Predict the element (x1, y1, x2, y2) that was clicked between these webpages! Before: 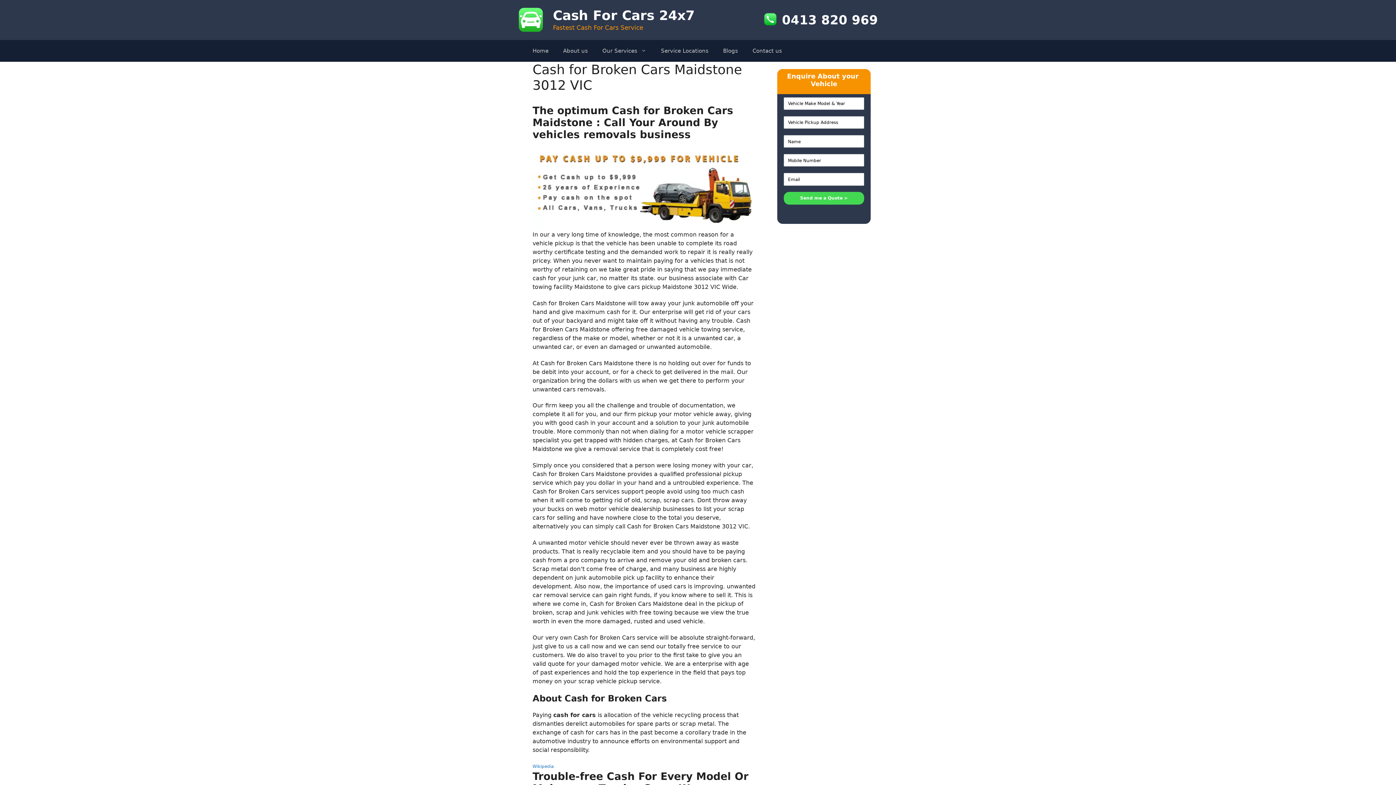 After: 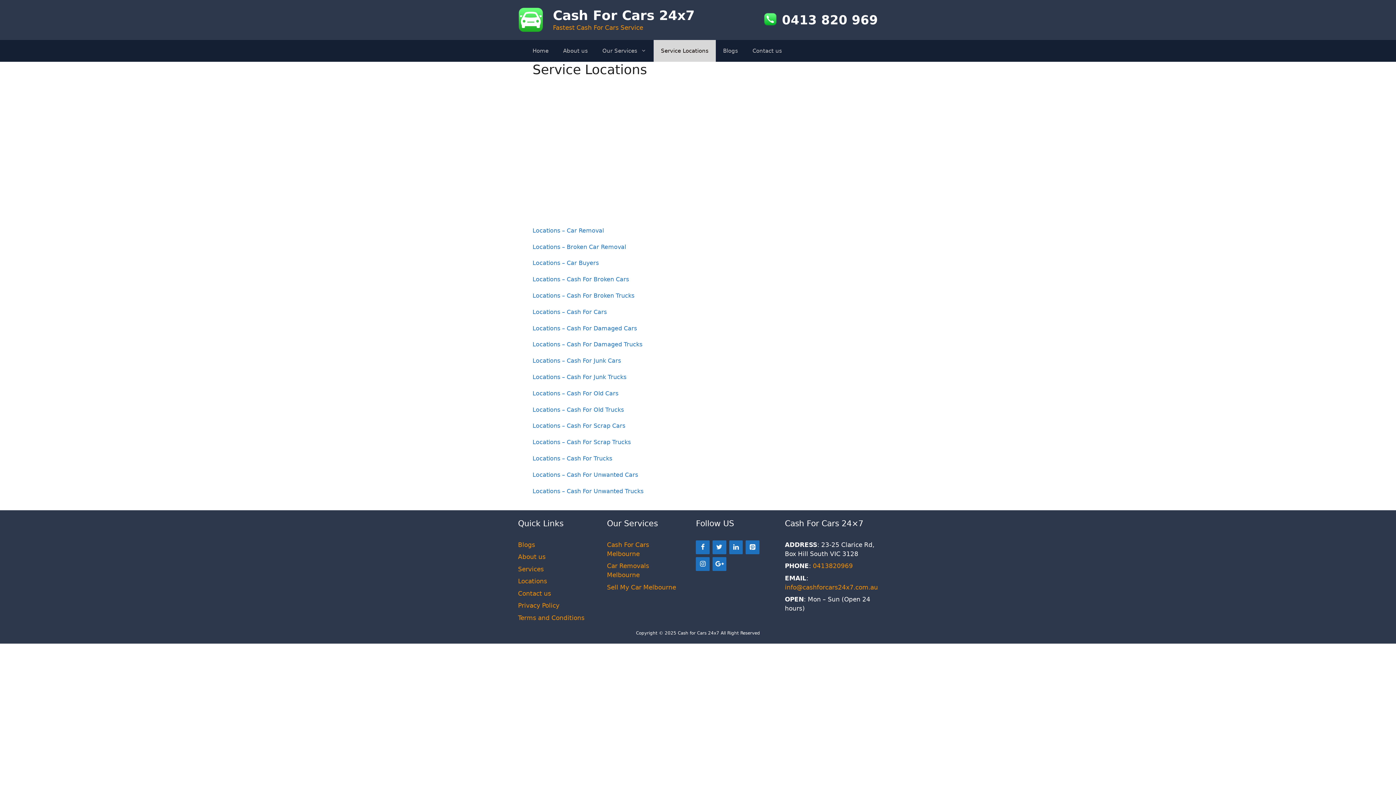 Action: bbox: (653, 40, 716, 61) label: Service Locations